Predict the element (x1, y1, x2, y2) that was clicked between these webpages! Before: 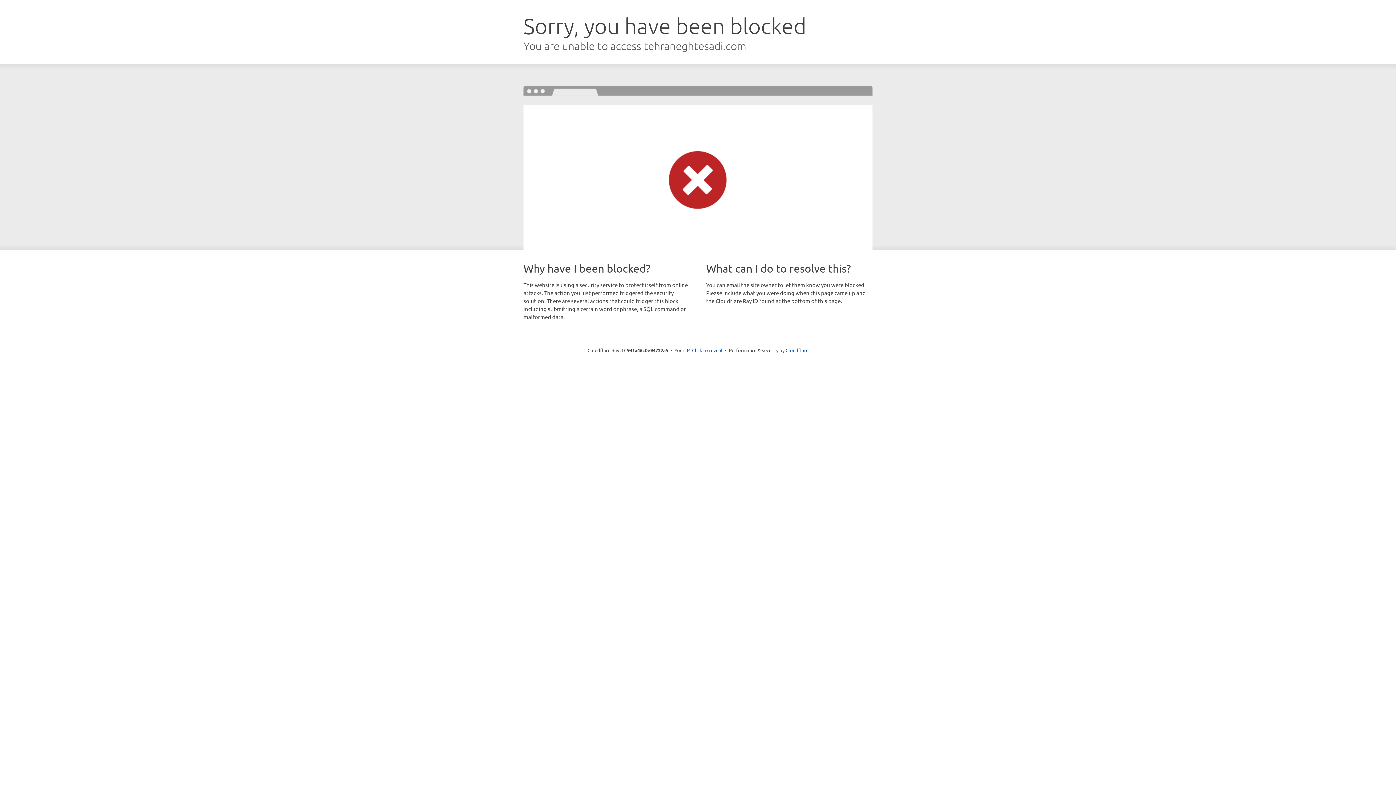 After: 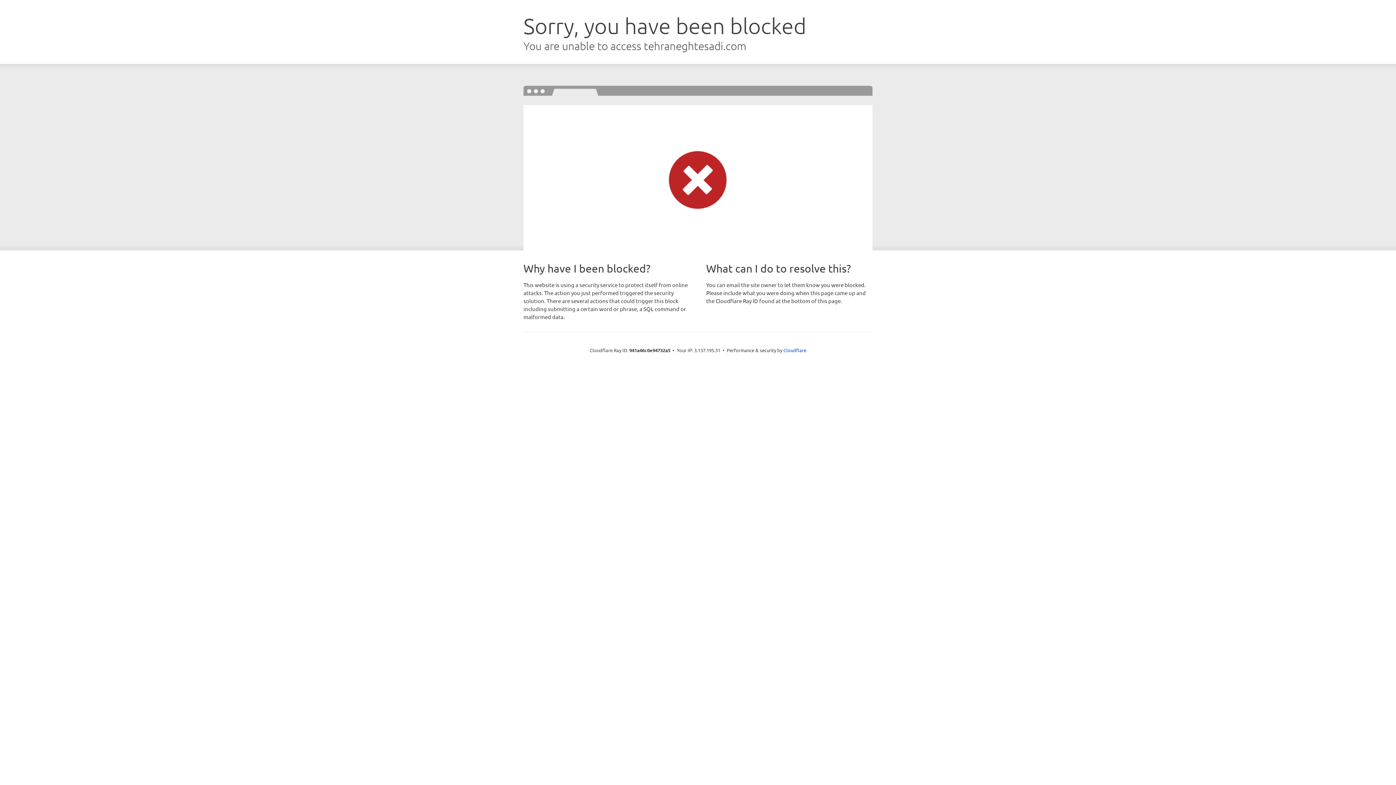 Action: label: Click to reveal bbox: (692, 346, 722, 353)